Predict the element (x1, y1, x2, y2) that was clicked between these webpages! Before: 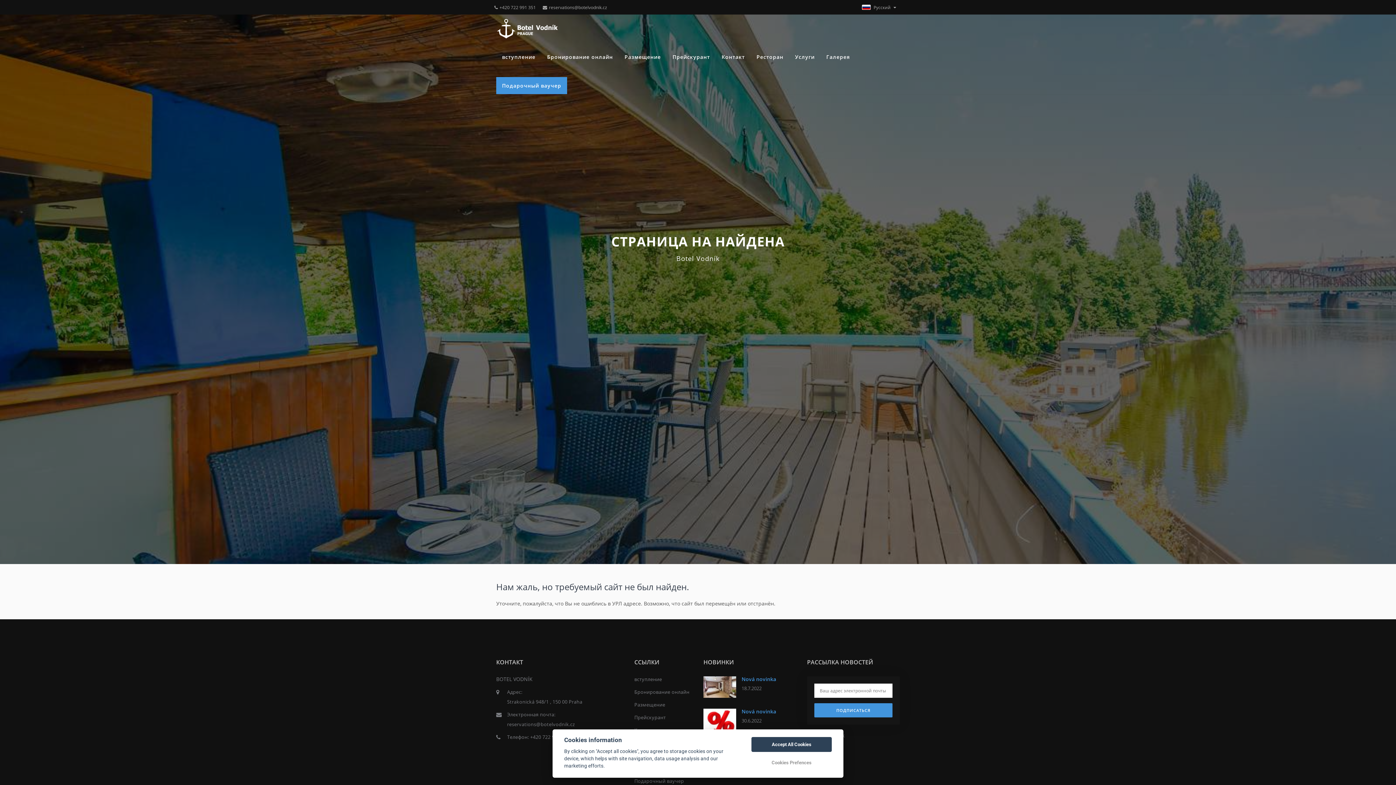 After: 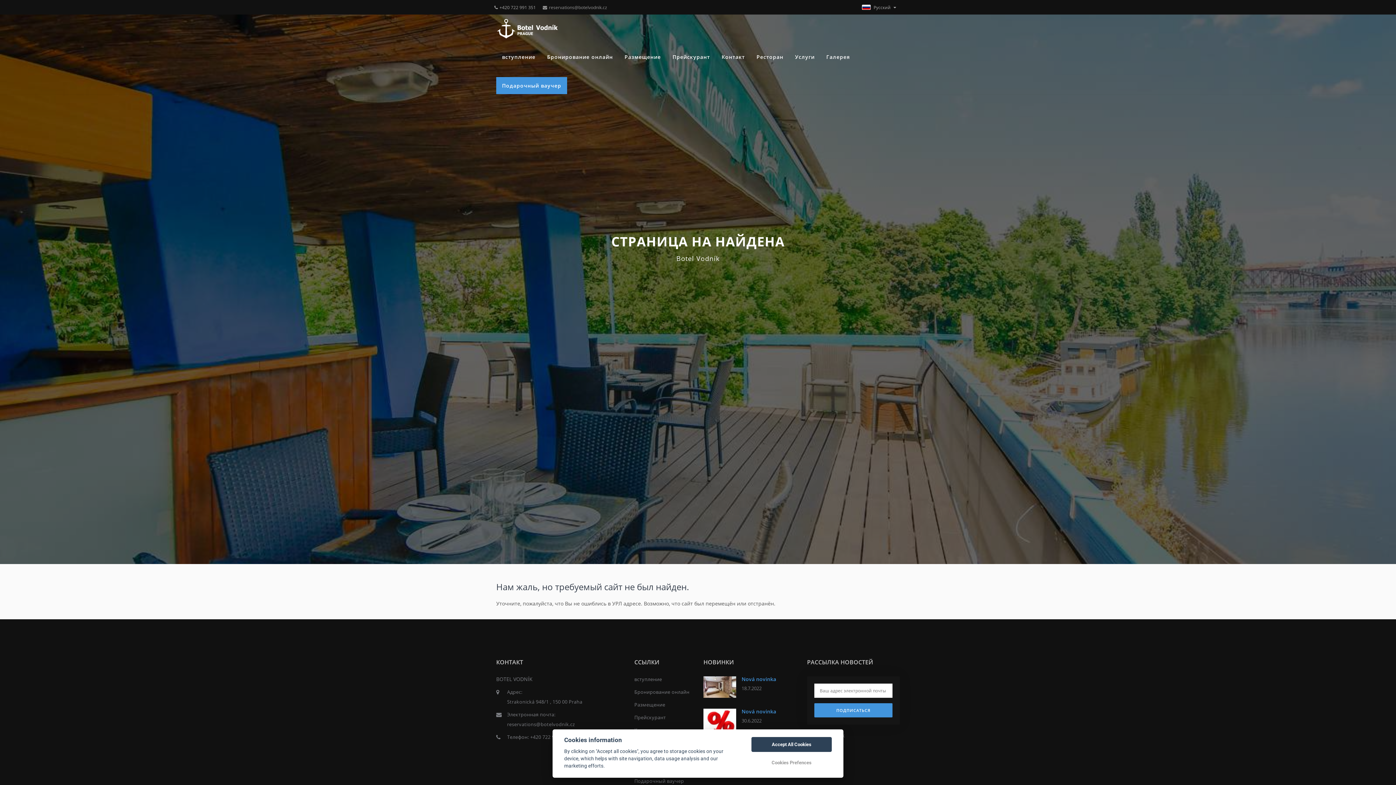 Action: bbox: (542, 4, 607, 10) label: reservations@botelvodnik.cz